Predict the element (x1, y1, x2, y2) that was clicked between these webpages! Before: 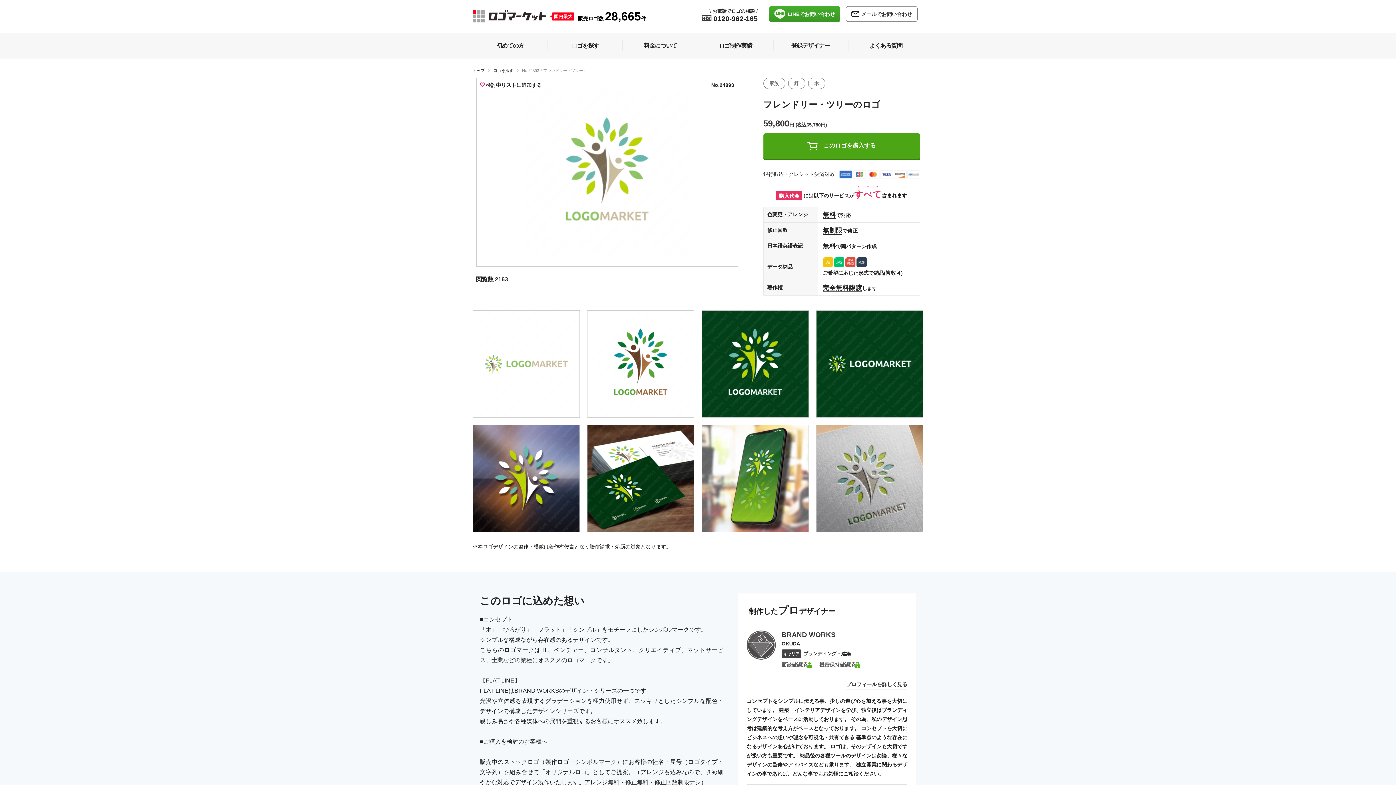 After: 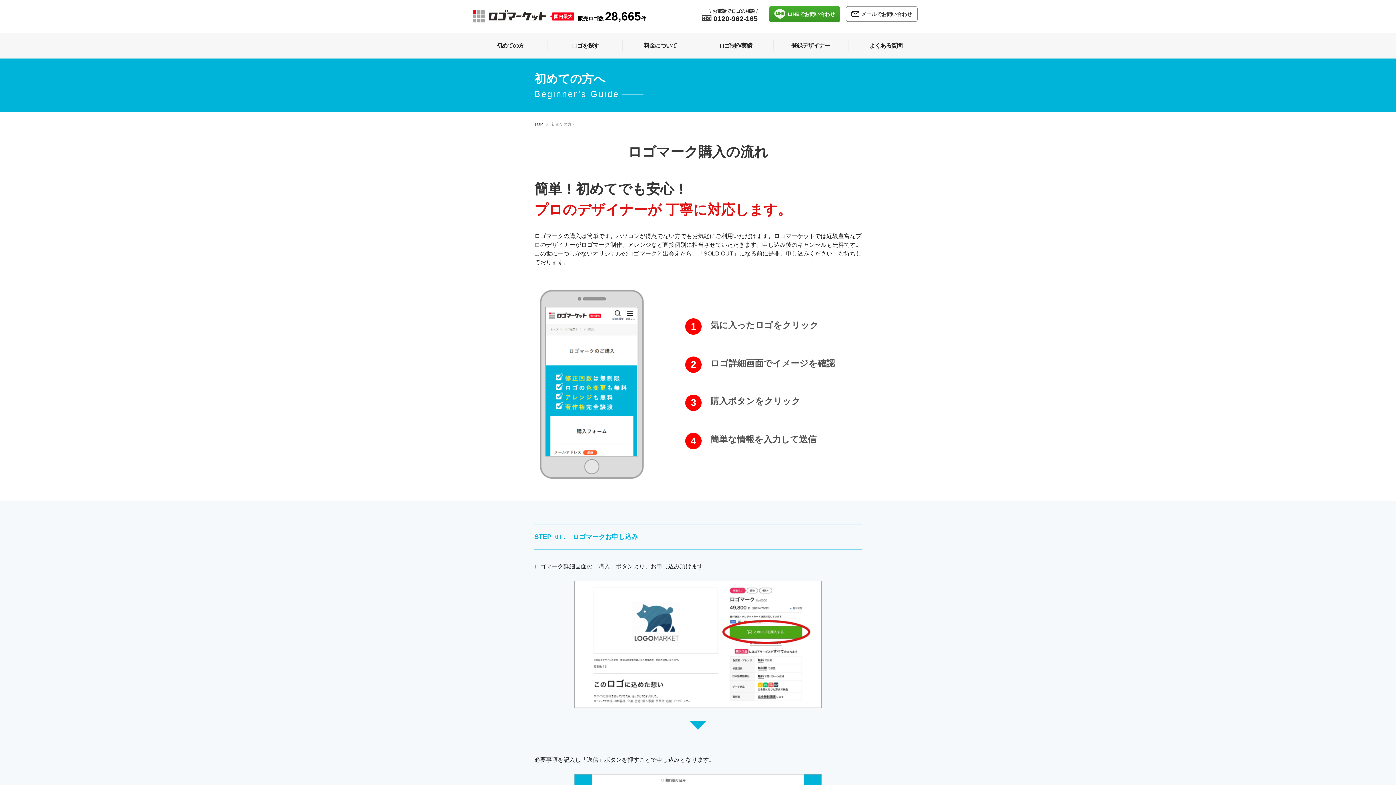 Action: label: 初めての方 bbox: (472, 32, 547, 58)